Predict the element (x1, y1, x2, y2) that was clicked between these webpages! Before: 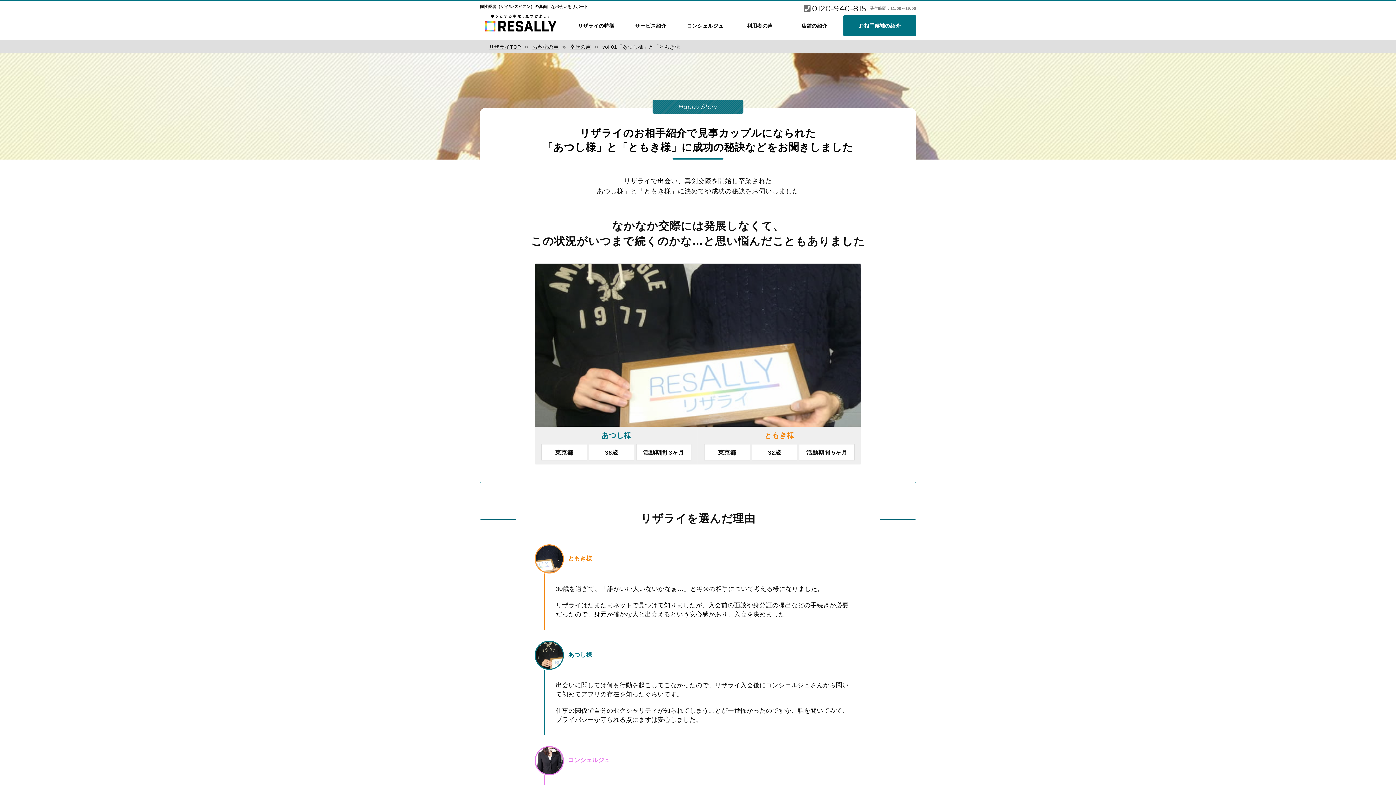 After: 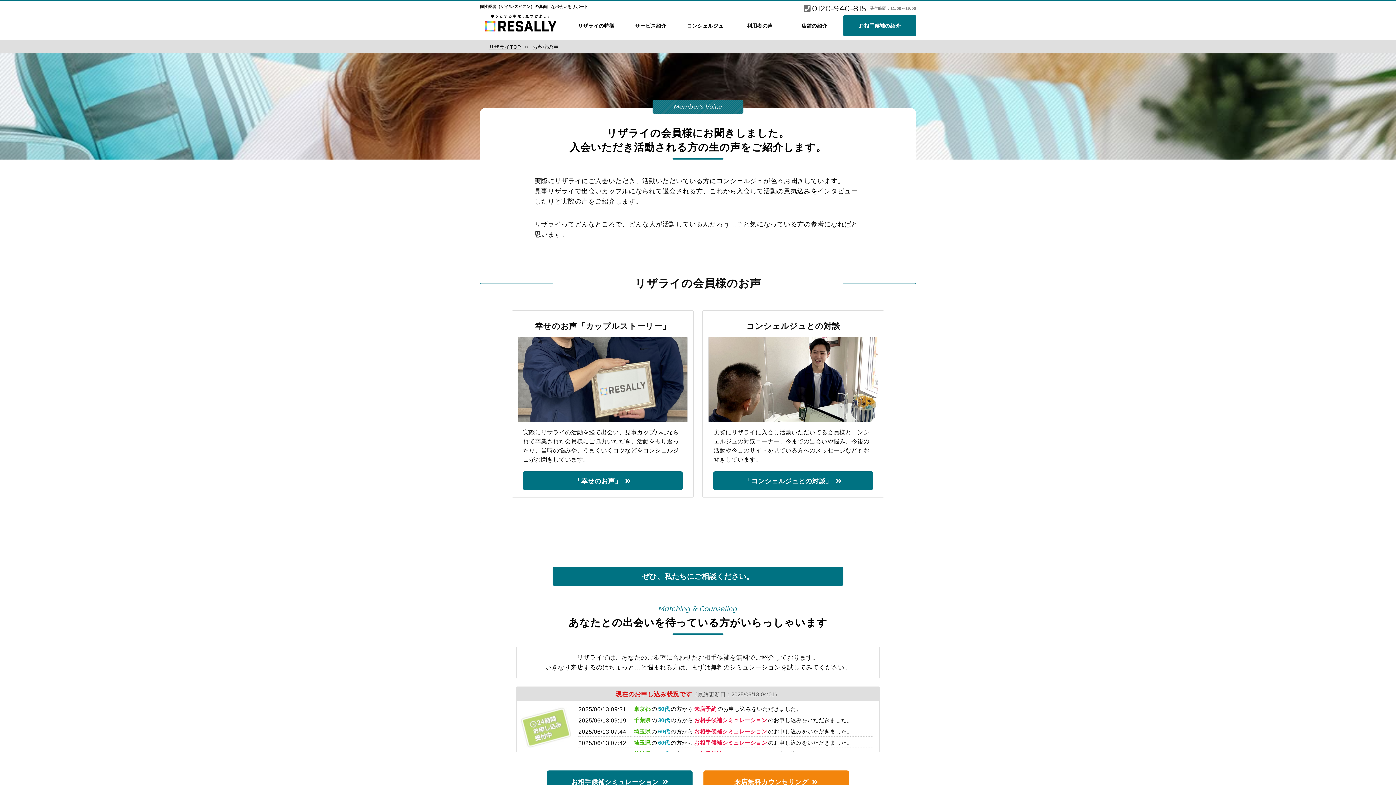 Action: label: 利用者の声 bbox: (734, 15, 785, 36)